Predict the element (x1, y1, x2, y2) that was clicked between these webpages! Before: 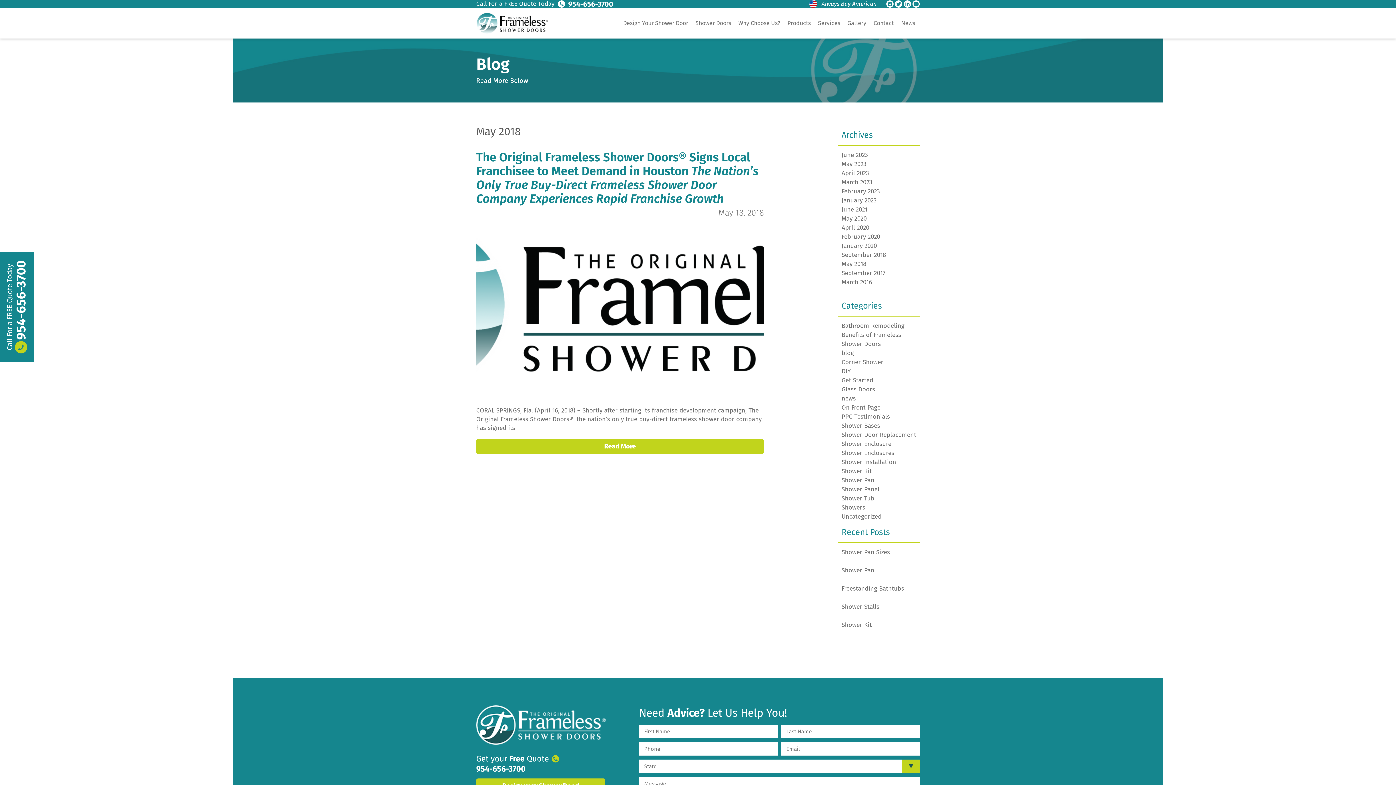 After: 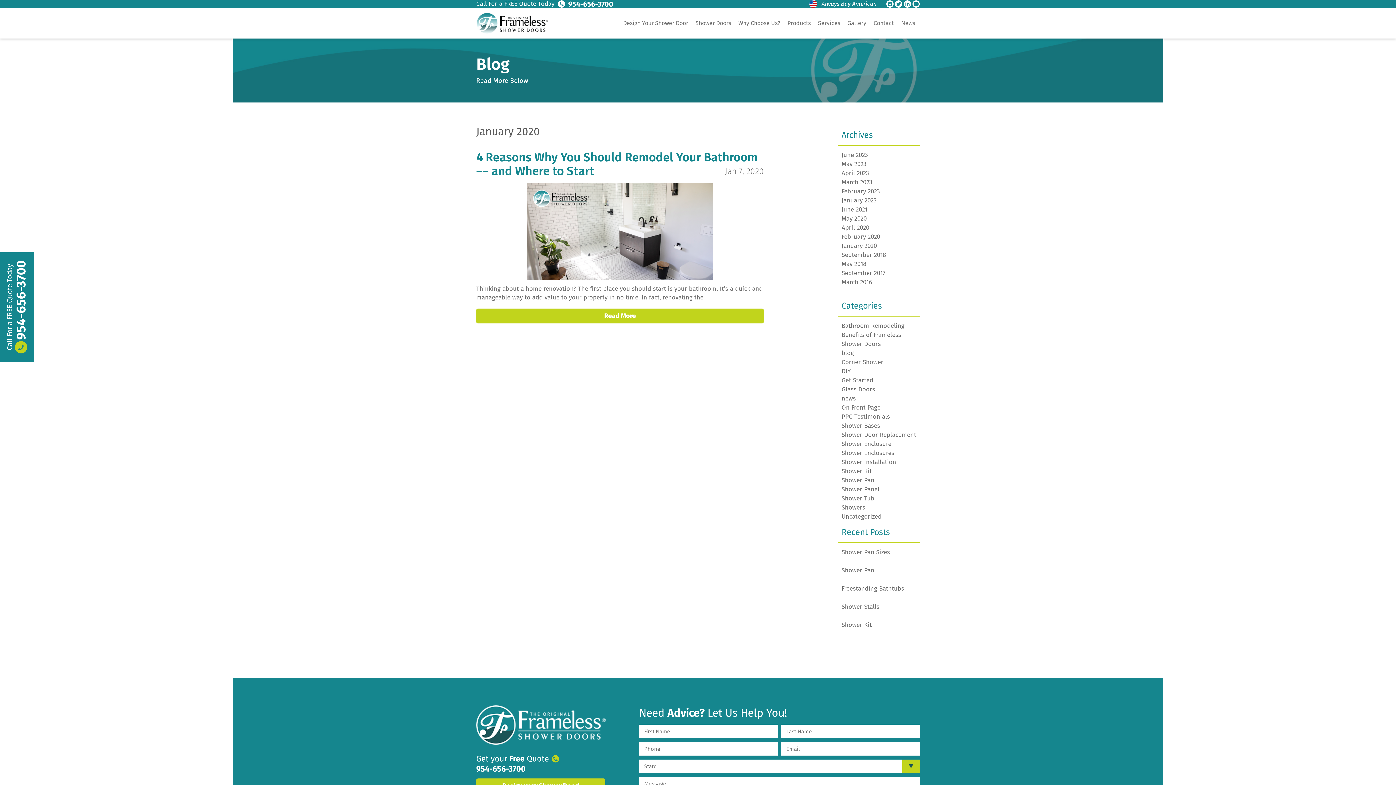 Action: label: January 2020 bbox: (841, 242, 877, 249)